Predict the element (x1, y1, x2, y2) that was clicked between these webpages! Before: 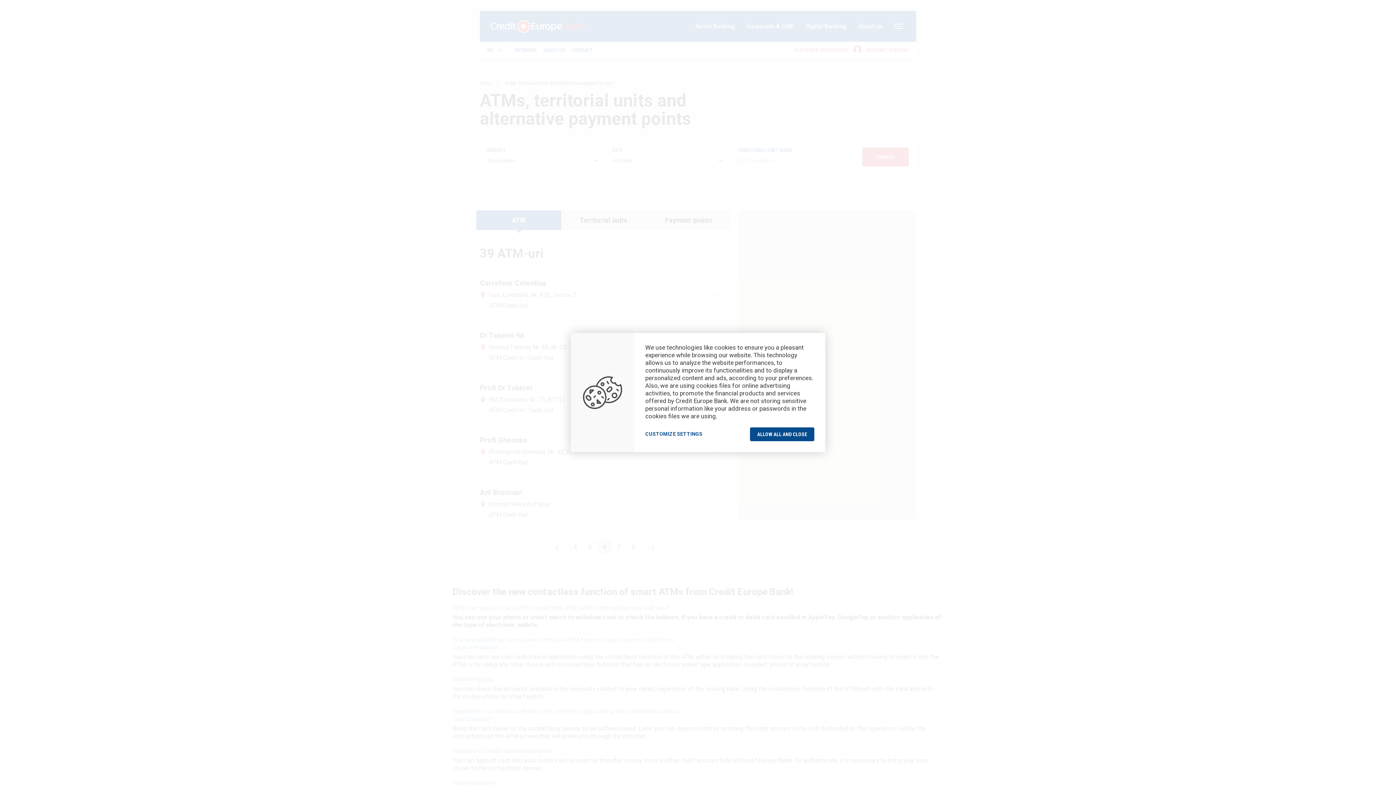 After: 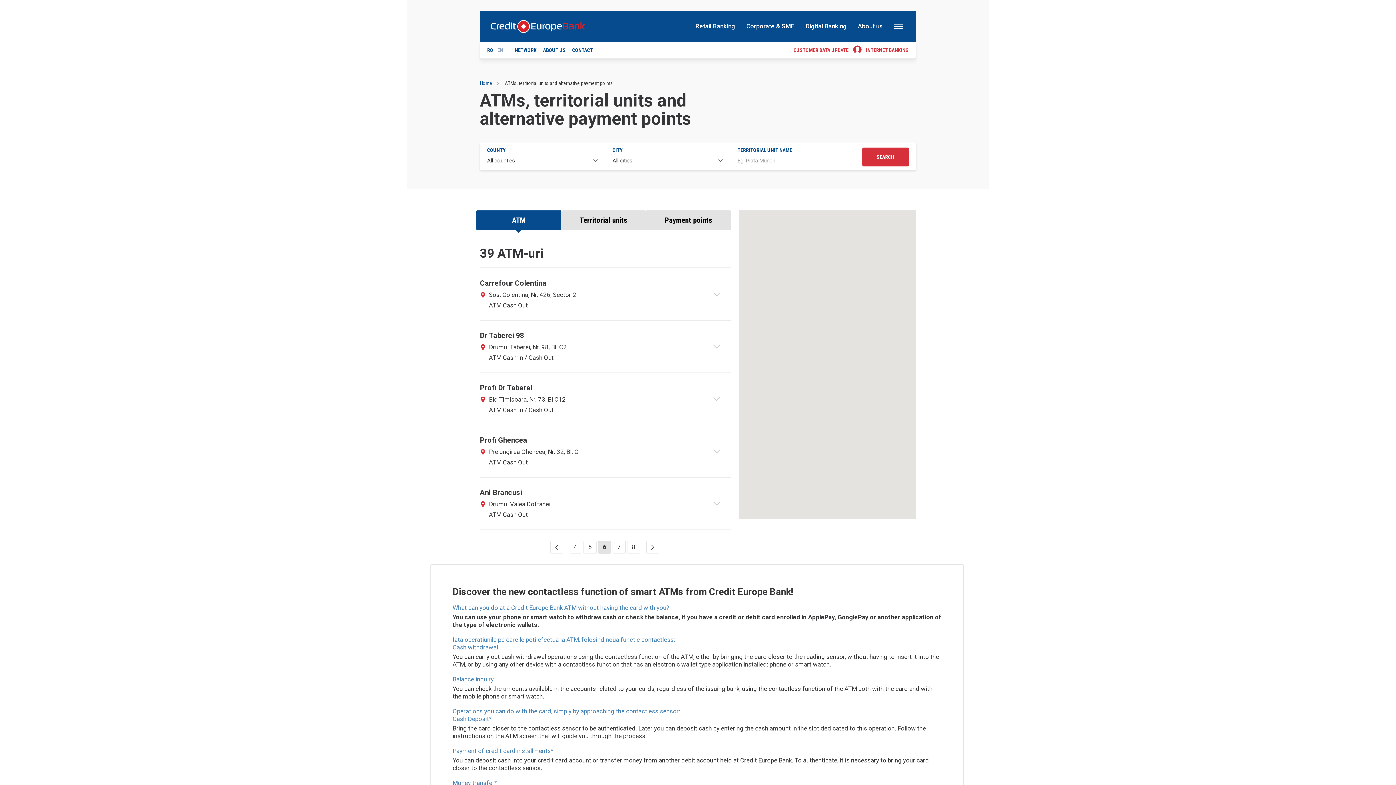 Action: bbox: (750, 427, 814, 441) label: ALLOW ALL AND CLOSE